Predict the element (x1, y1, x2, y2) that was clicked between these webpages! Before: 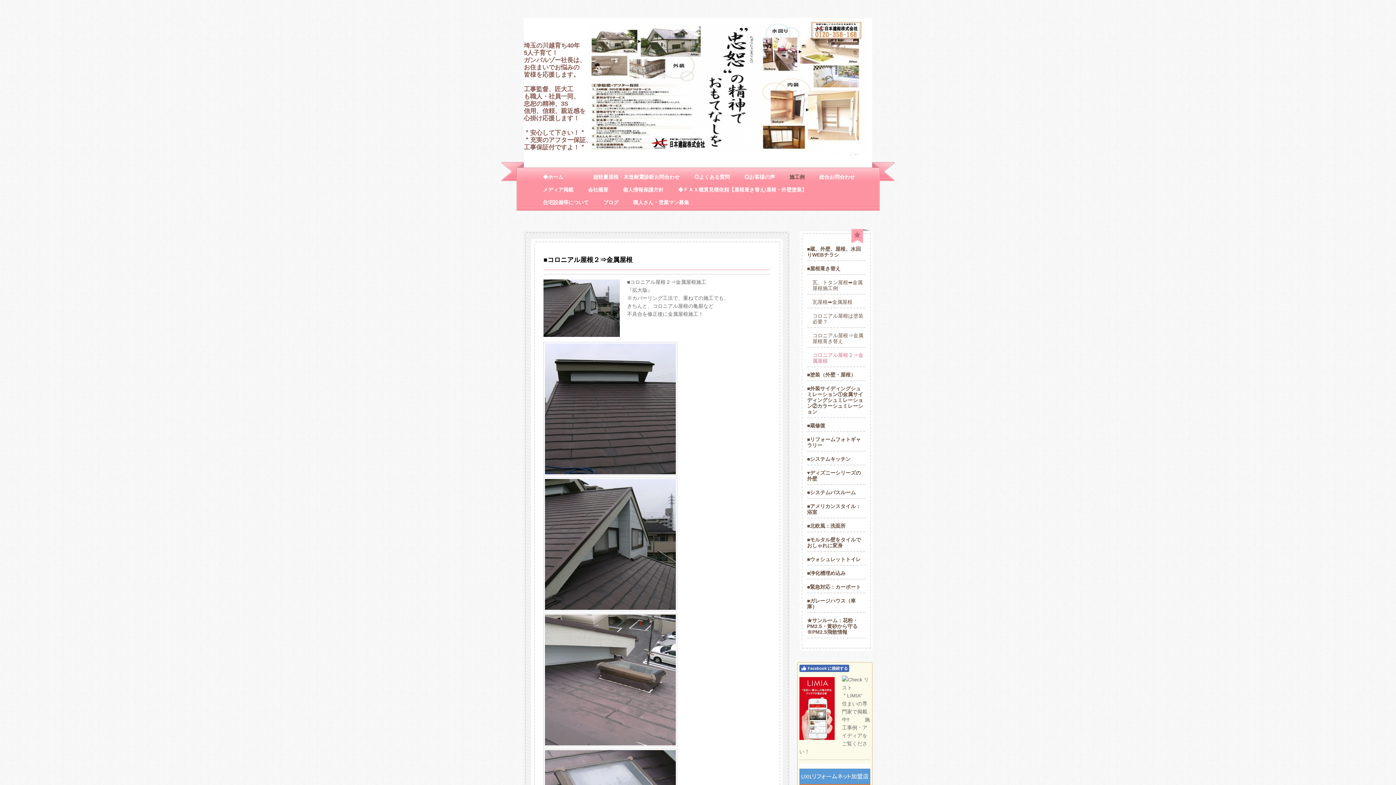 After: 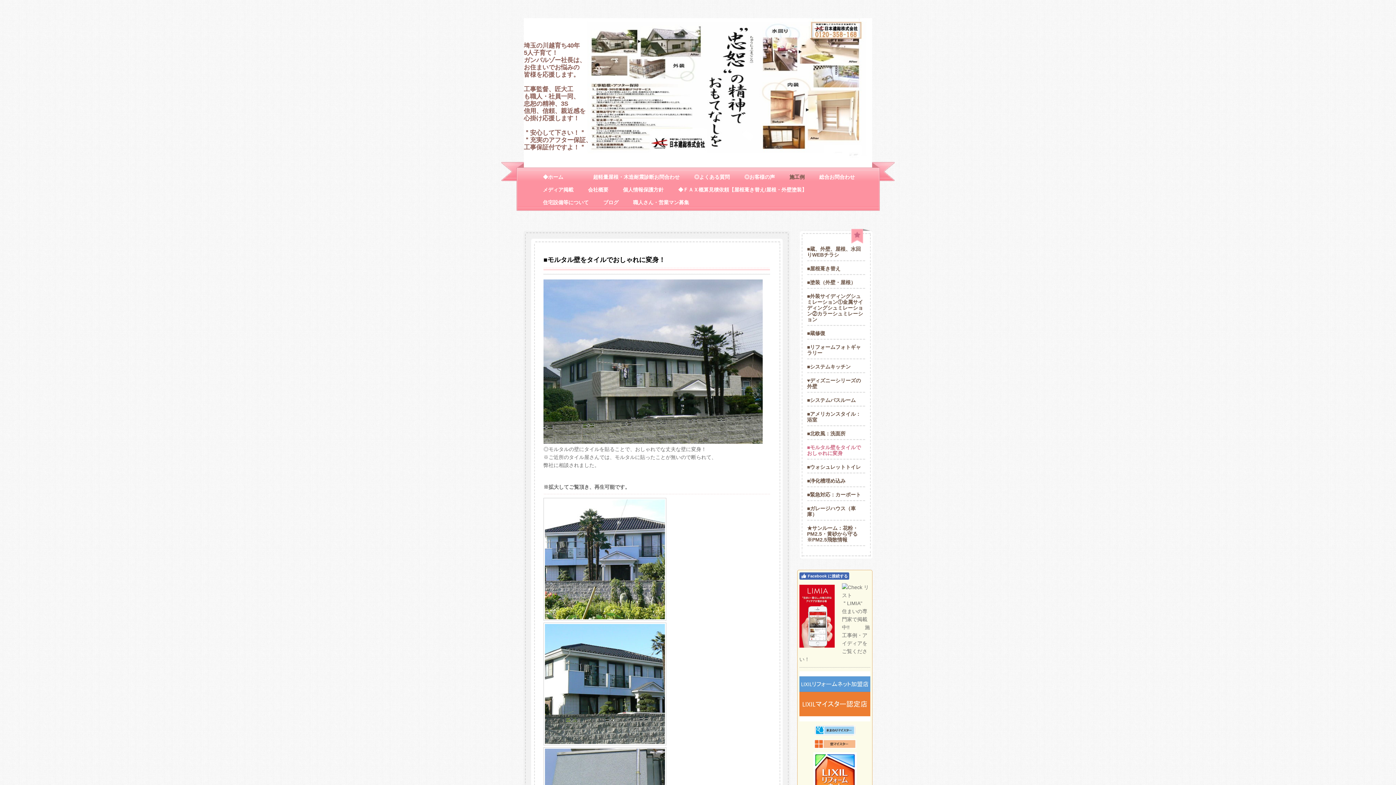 Action: bbox: (807, 532, 865, 552) label: ■モルタル壁をタイルでおしゃれに変身